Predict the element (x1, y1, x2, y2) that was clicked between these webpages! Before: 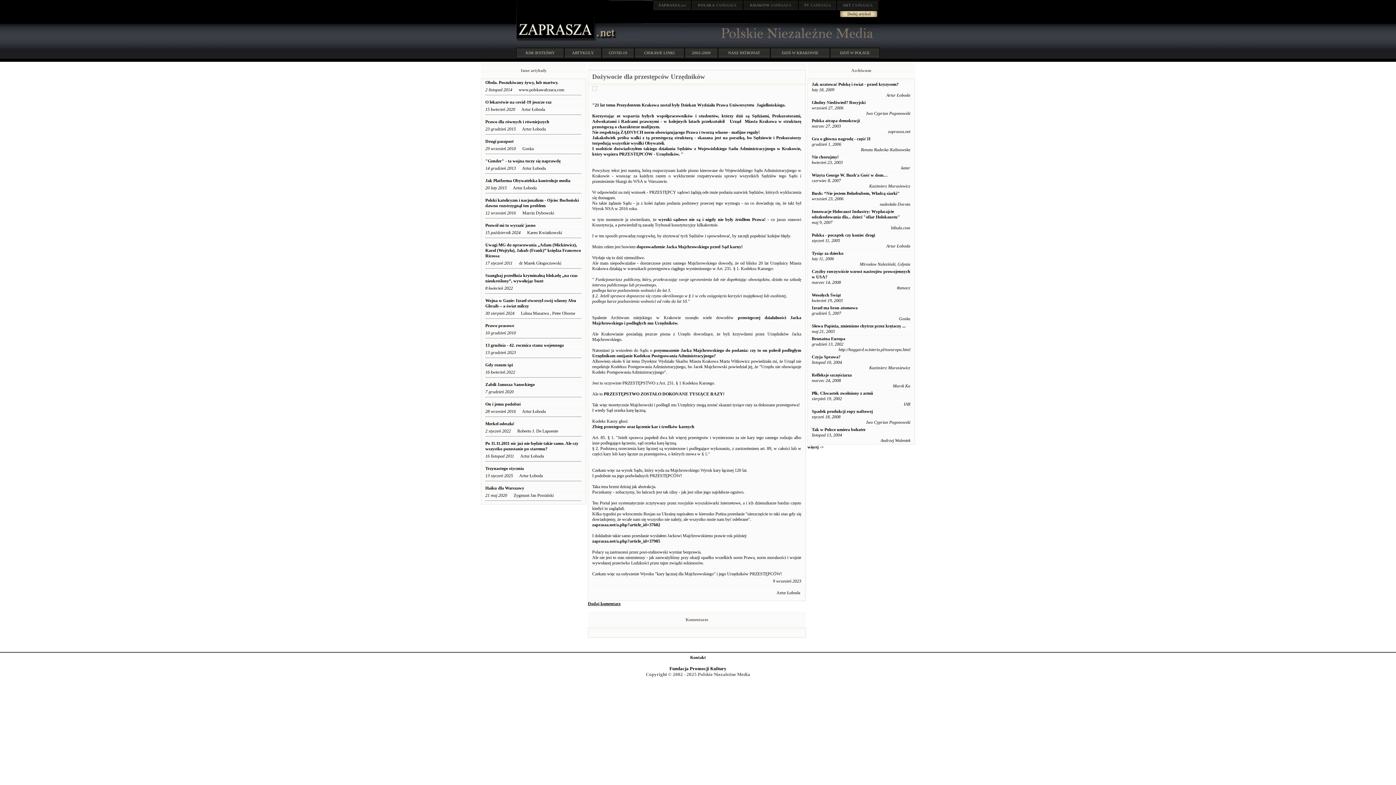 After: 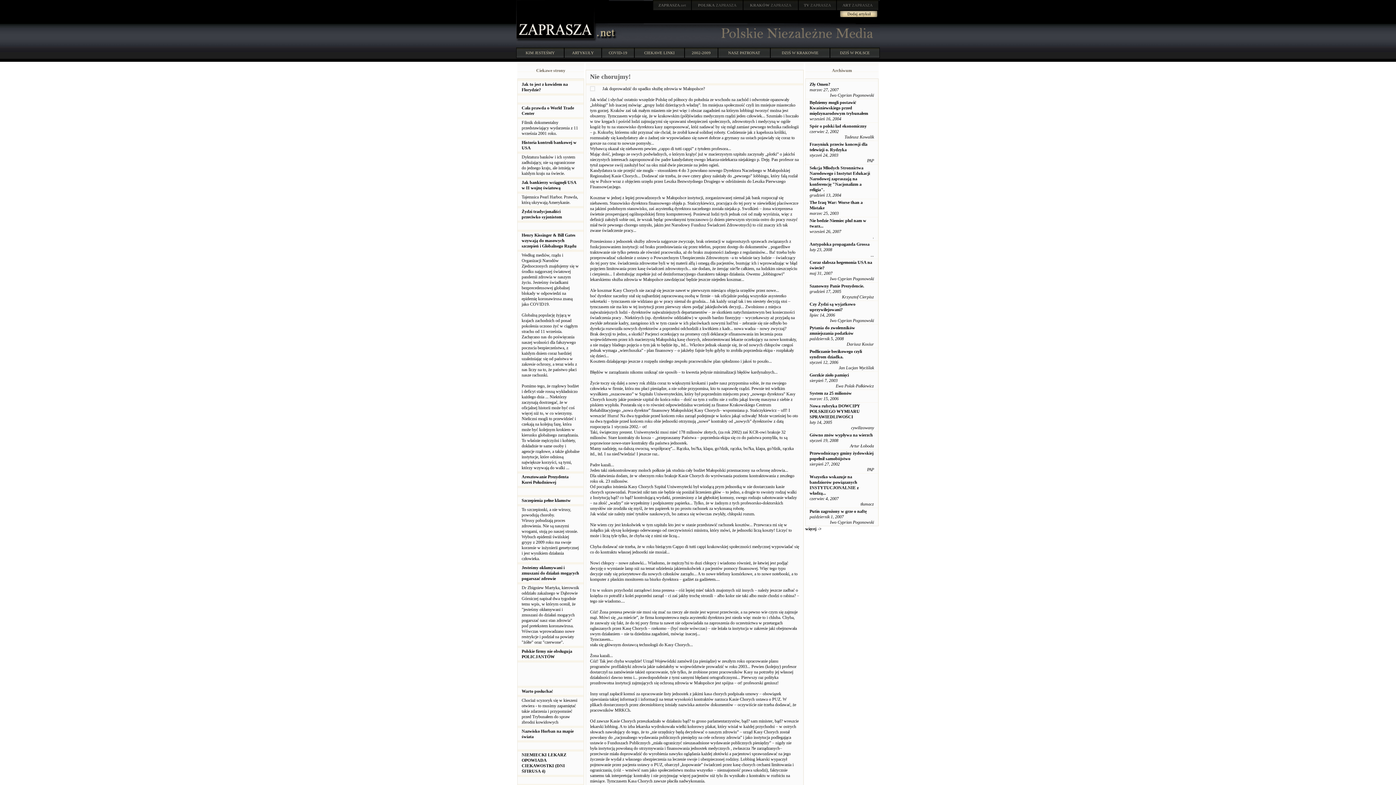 Action: label: Nie chorujmy! bbox: (812, 154, 838, 159)